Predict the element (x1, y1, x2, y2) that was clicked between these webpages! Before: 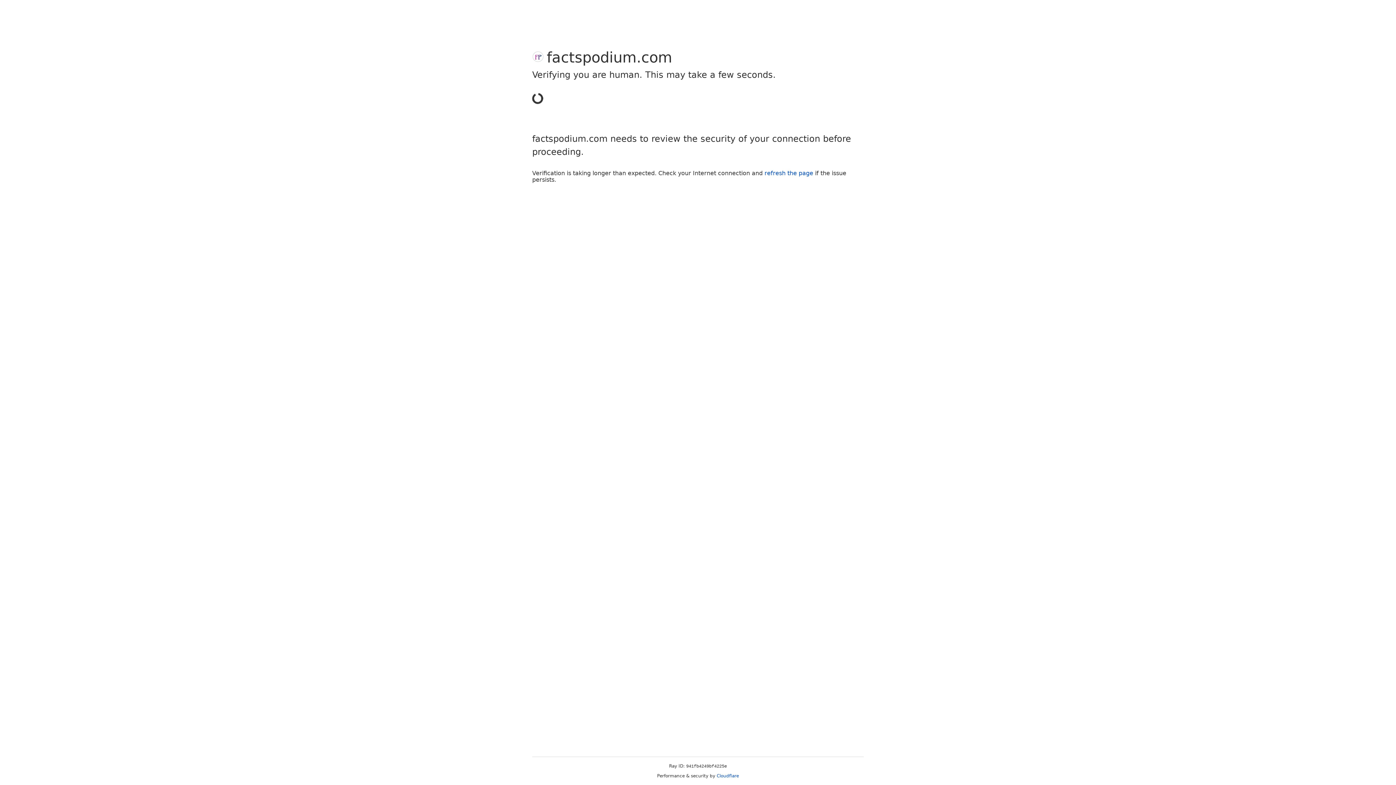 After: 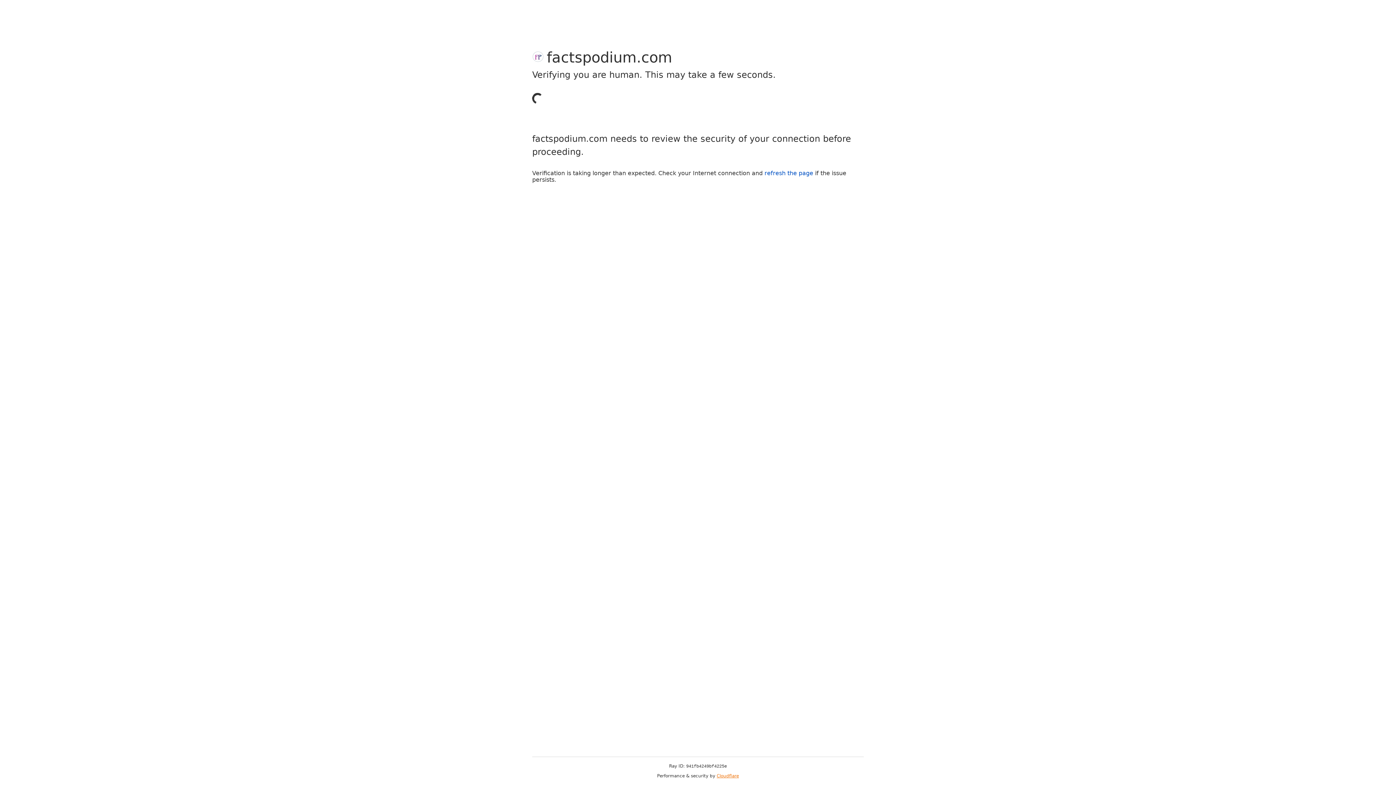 Action: bbox: (716, 773, 739, 778) label: Cloudflare